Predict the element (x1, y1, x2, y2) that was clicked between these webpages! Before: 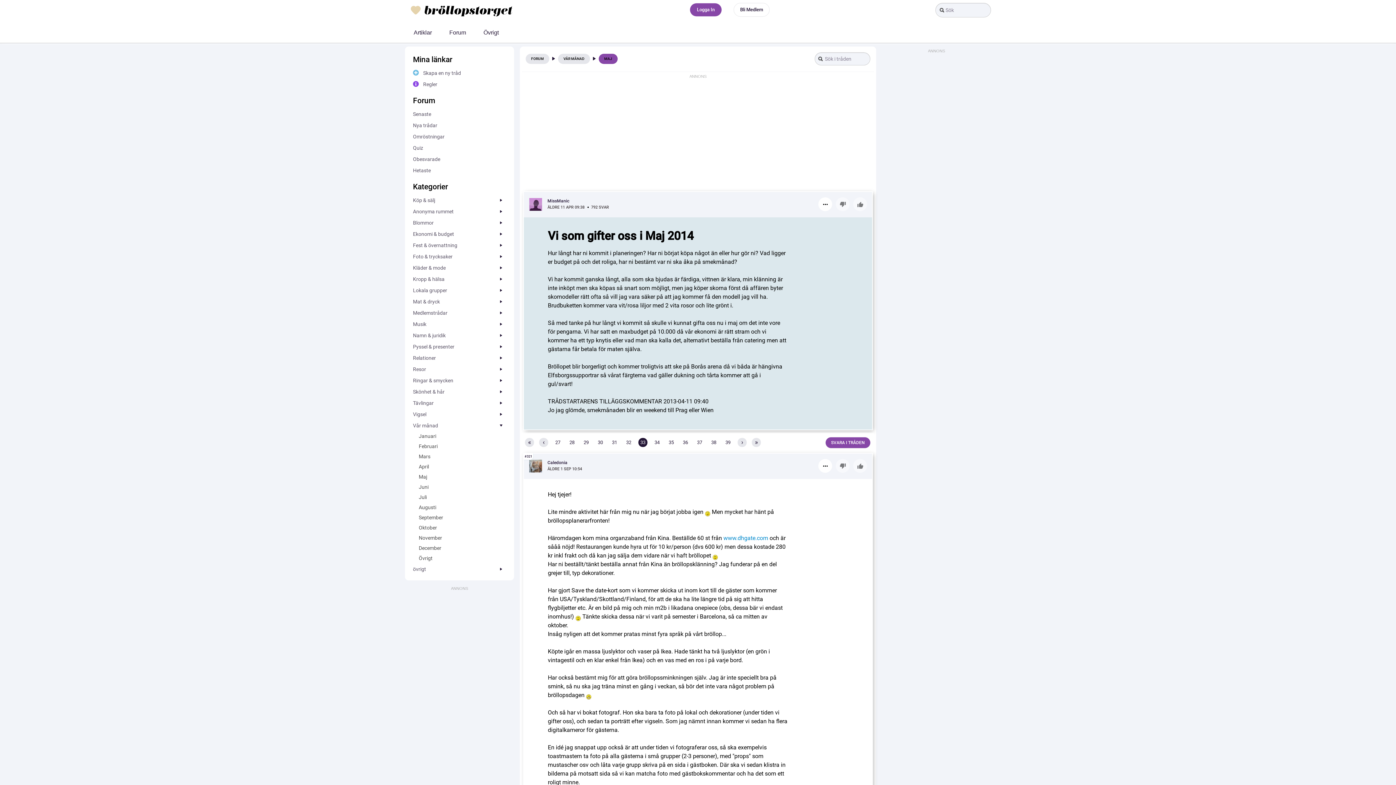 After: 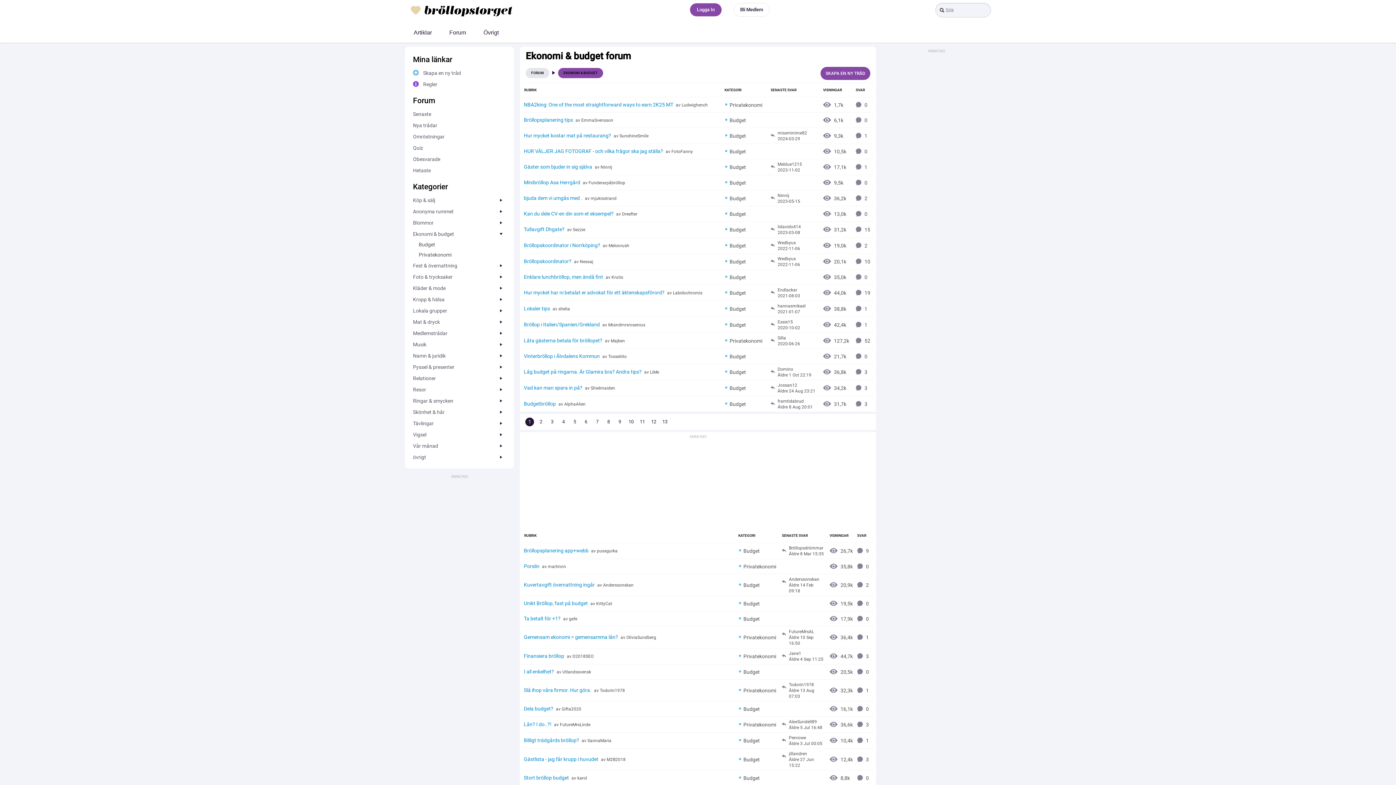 Action: bbox: (413, 229, 506, 239) label: Ekonom­i & budget